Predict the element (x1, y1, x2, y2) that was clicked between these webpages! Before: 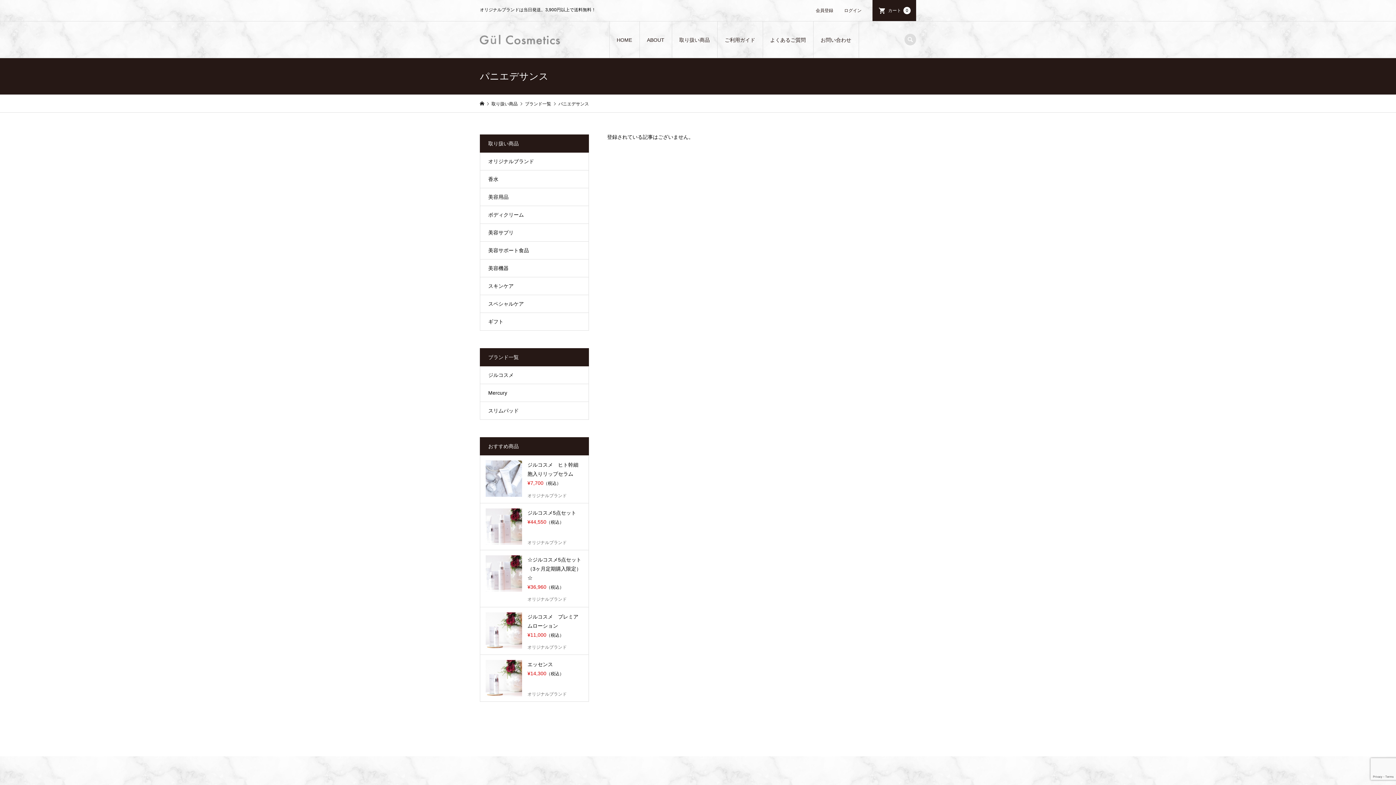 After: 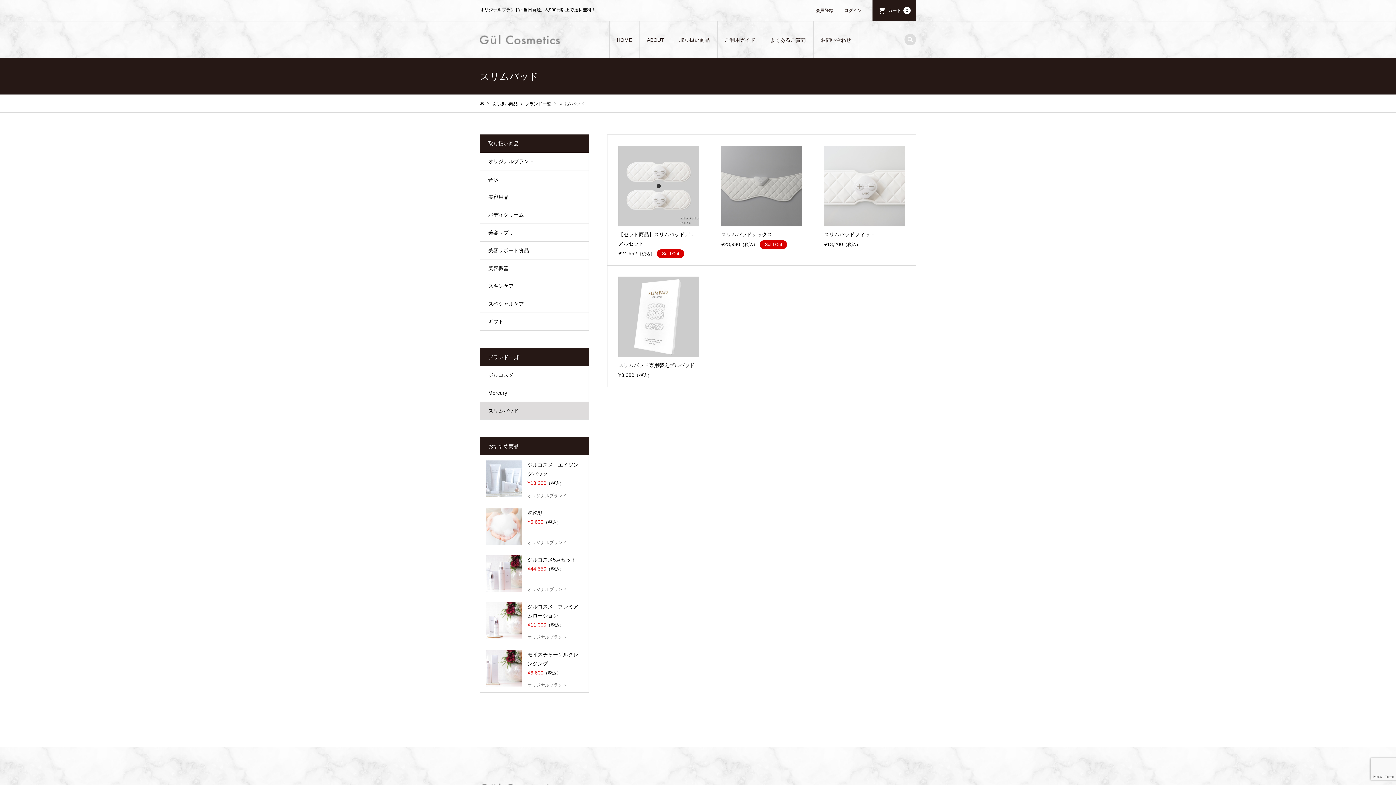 Action: bbox: (480, 402, 588, 419) label: スリムパッド